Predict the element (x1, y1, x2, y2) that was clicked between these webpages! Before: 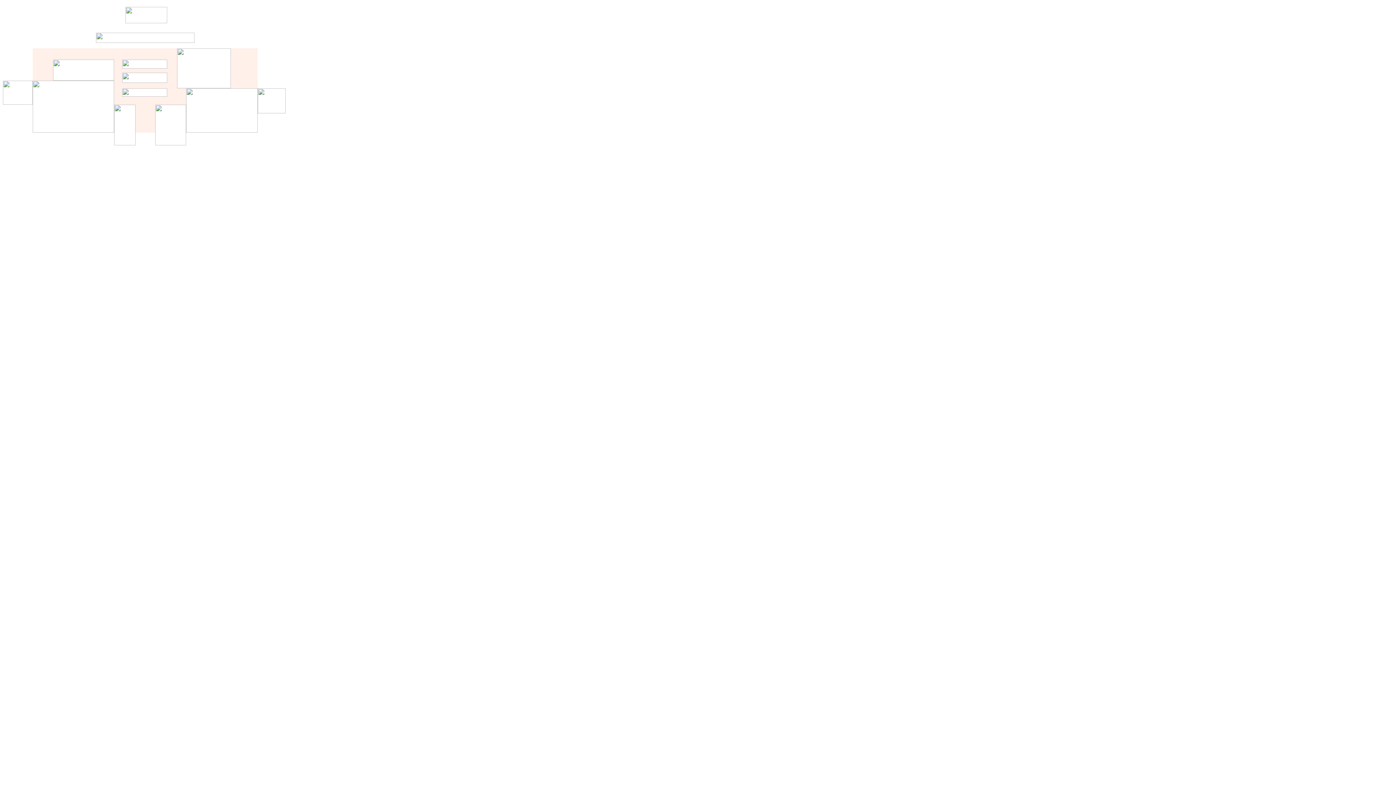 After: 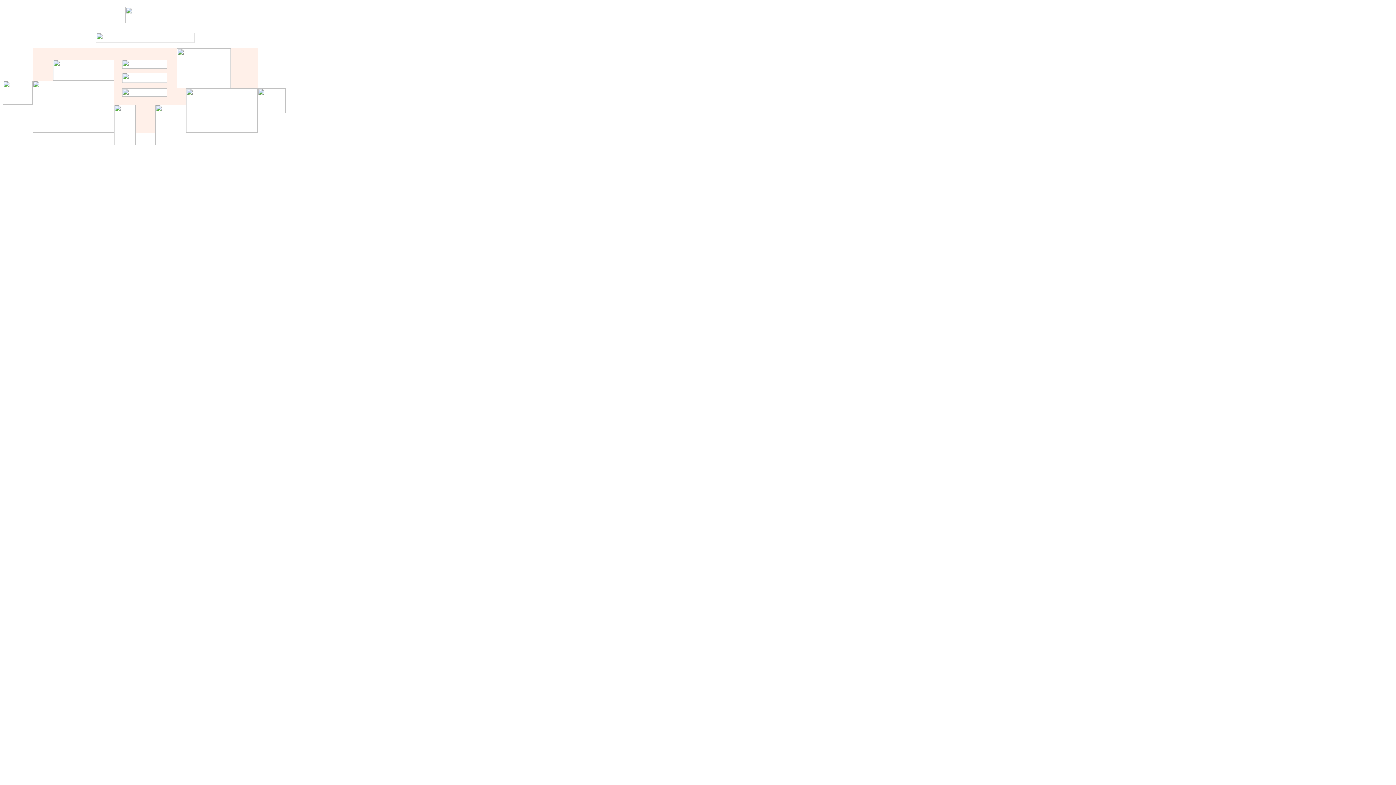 Action: bbox: (122, 91, 167, 97)